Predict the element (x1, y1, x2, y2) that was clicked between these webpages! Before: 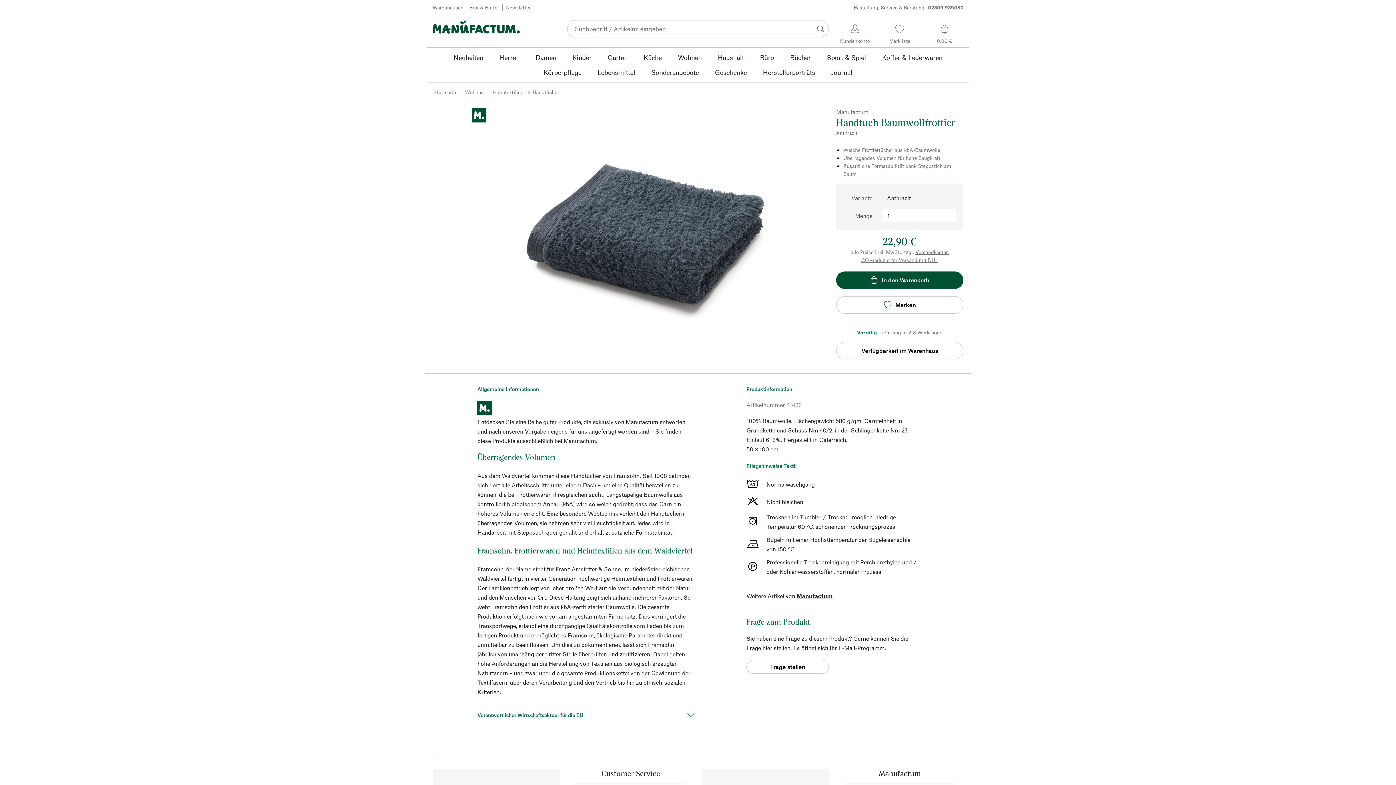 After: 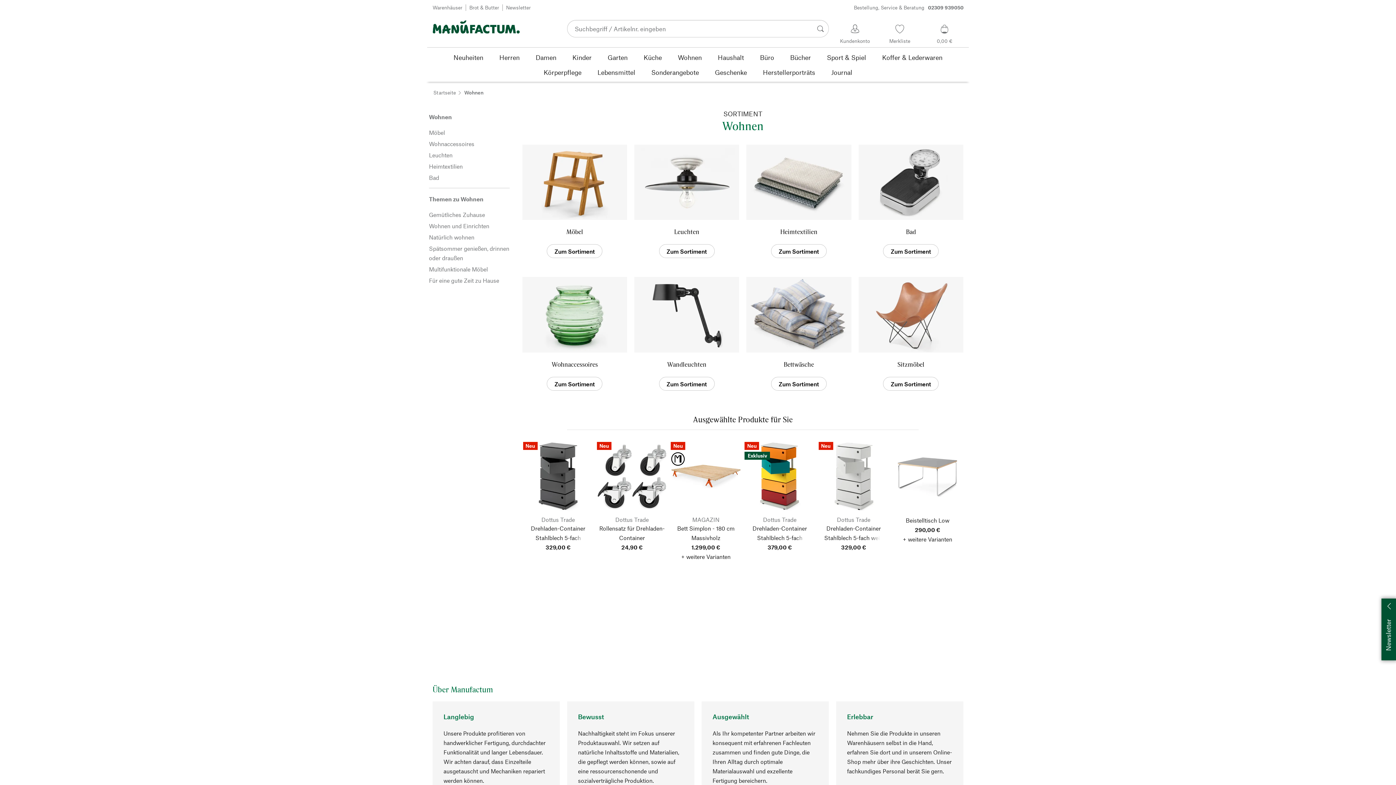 Action: label: Wohnen bbox: (465, 88, 484, 96)